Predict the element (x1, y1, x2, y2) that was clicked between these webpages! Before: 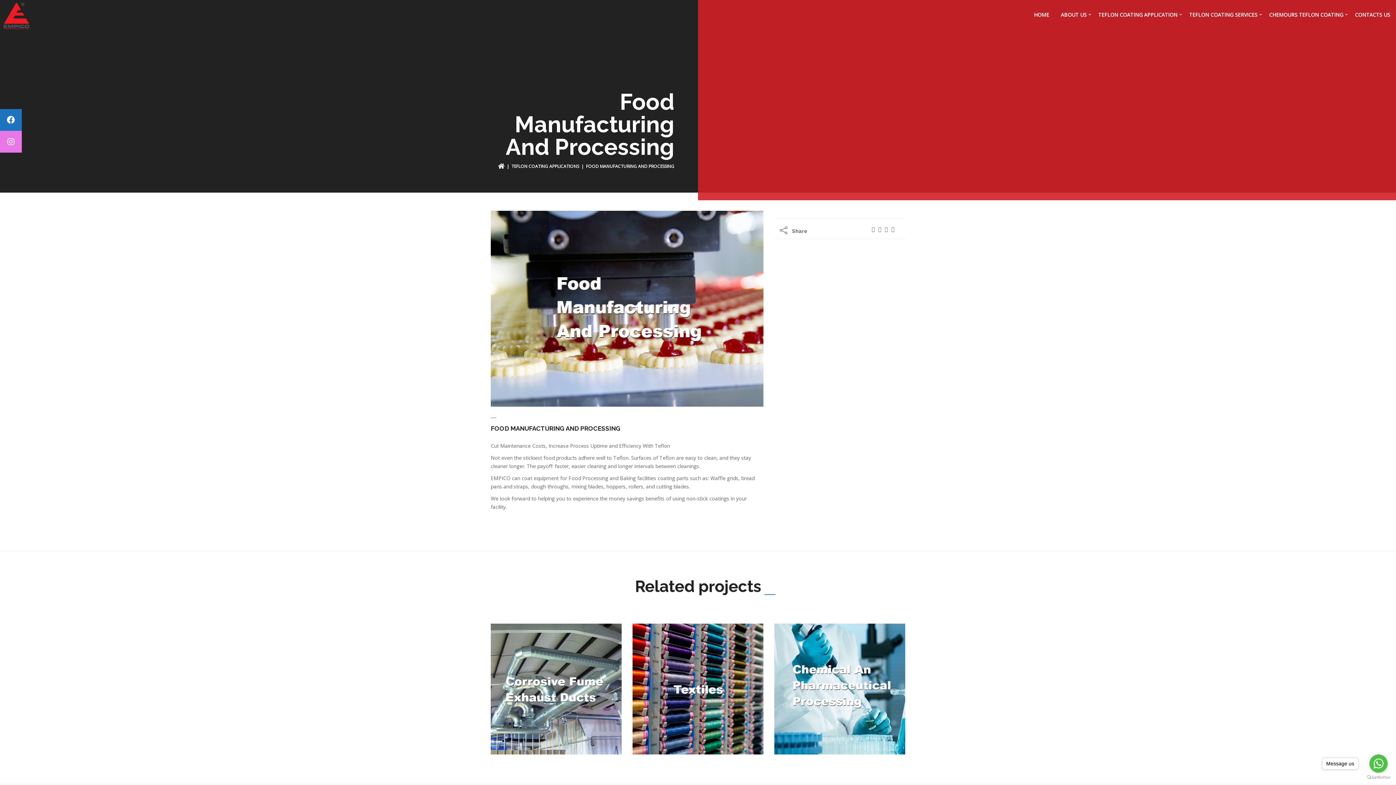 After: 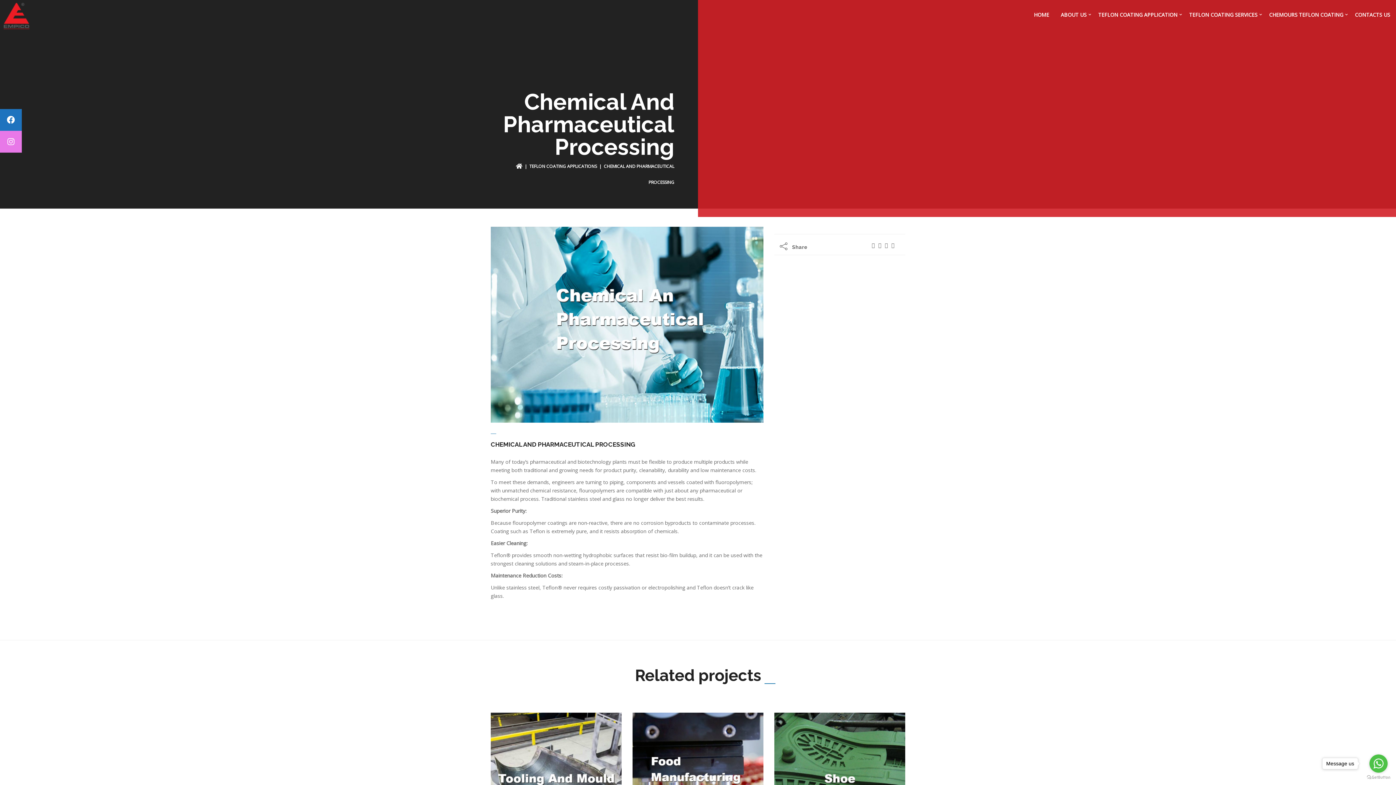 Action: bbox: (840, 675, 862, 683)